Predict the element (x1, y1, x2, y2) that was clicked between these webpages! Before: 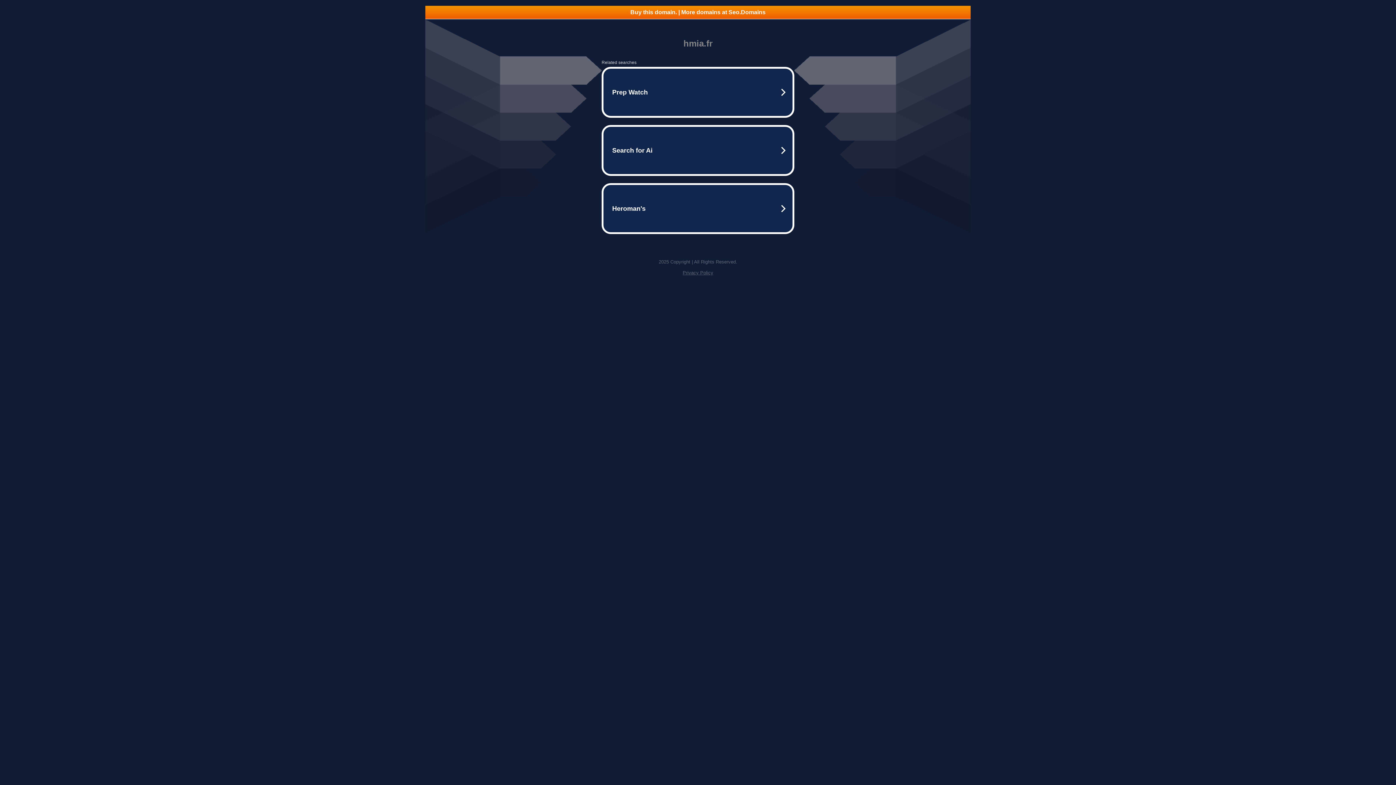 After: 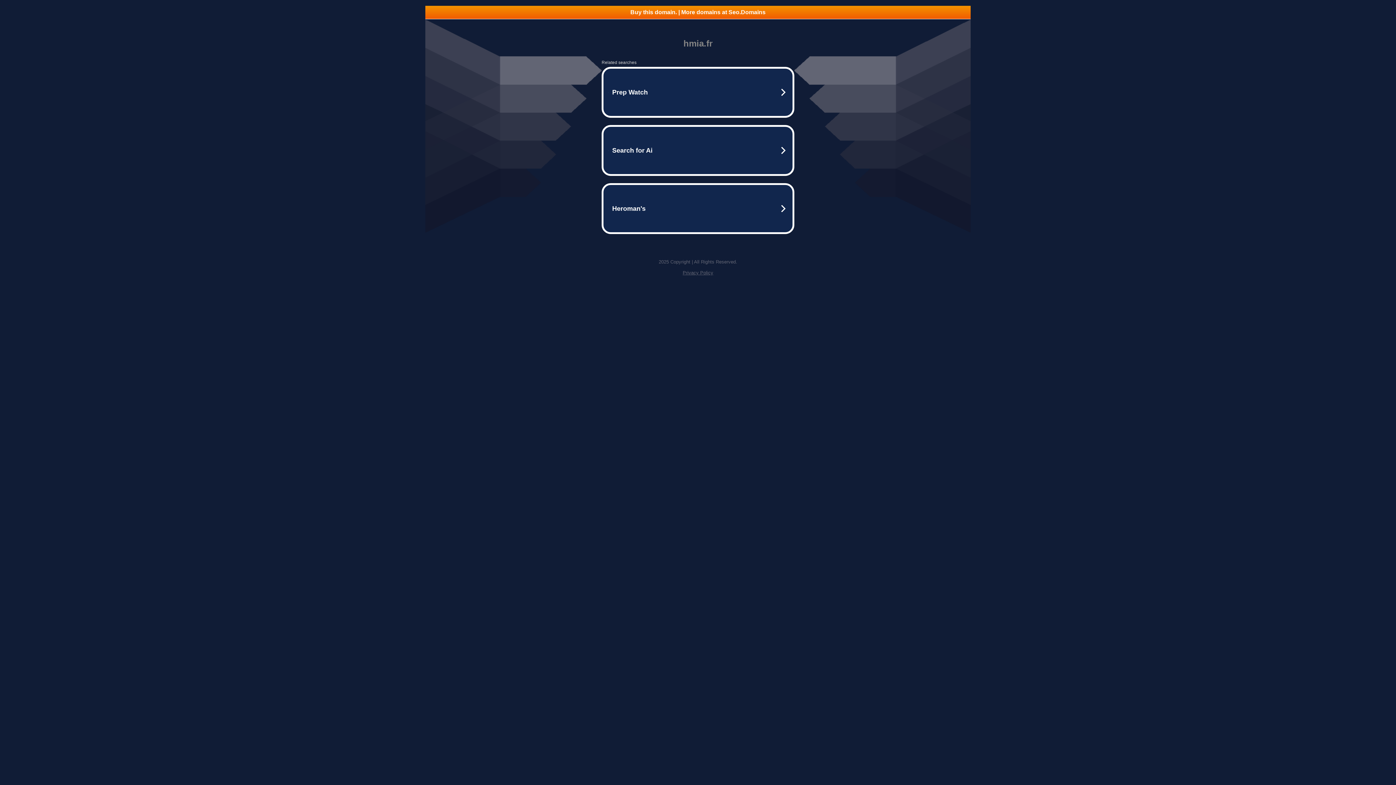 Action: label: Privacy Policy bbox: (682, 270, 713, 275)